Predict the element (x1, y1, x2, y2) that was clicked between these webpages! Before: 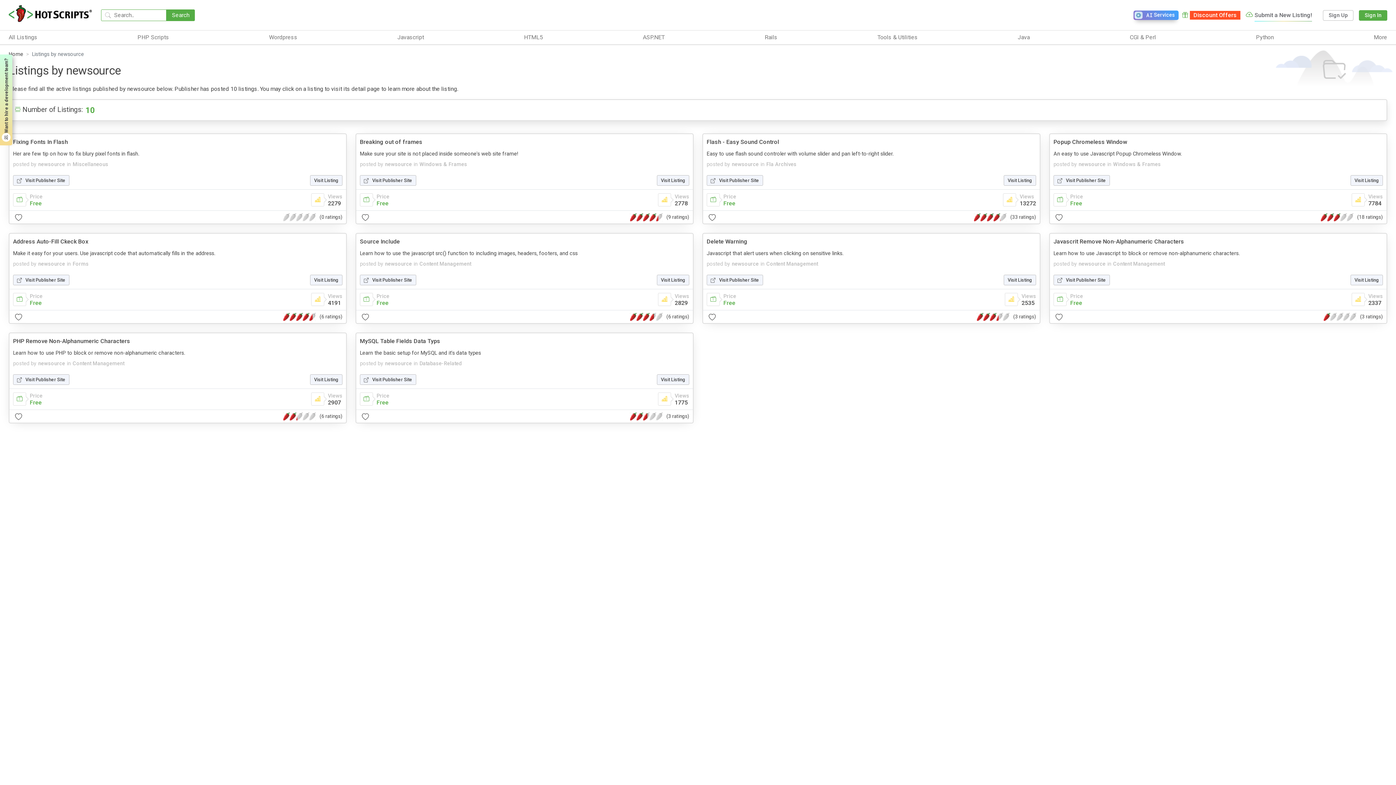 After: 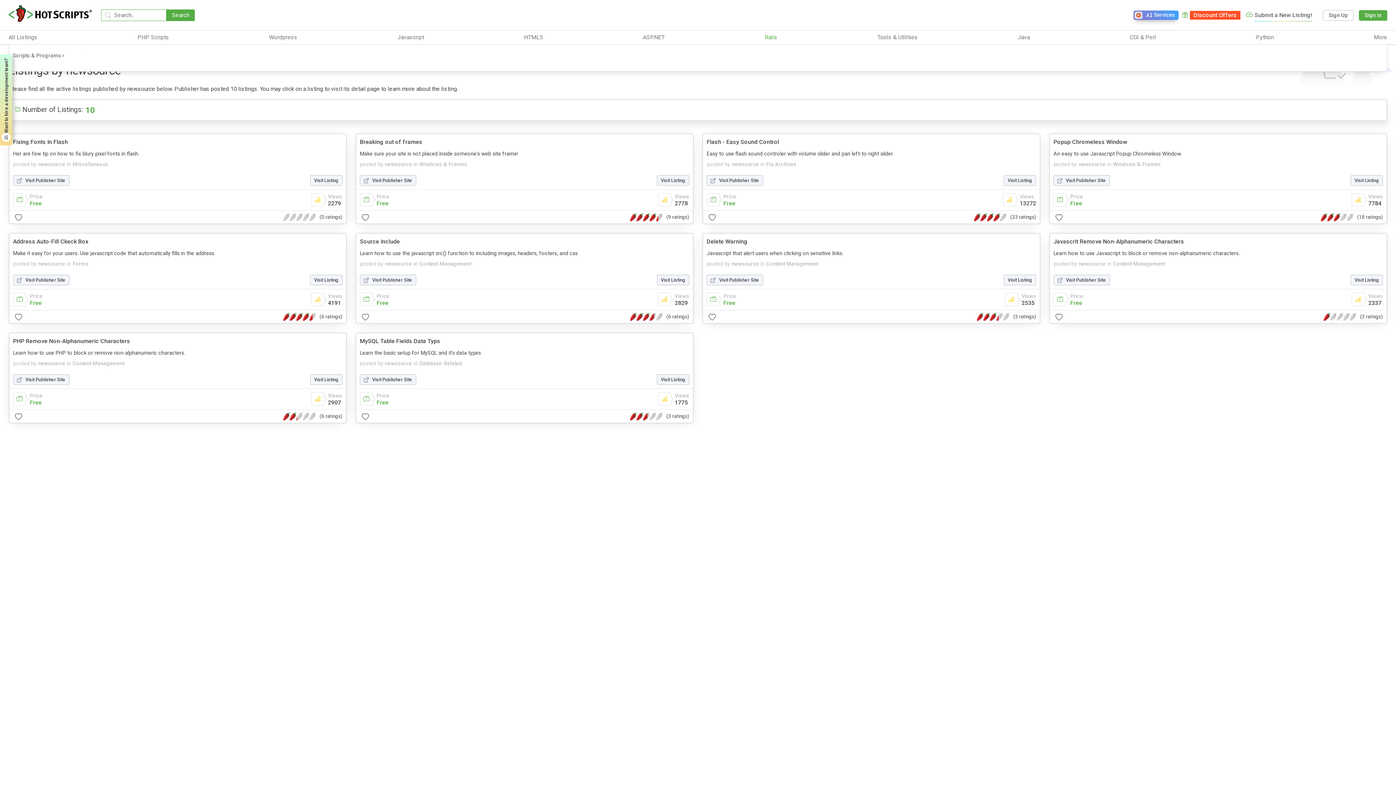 Action: label: Rails bbox: (764, 33, 777, 41)